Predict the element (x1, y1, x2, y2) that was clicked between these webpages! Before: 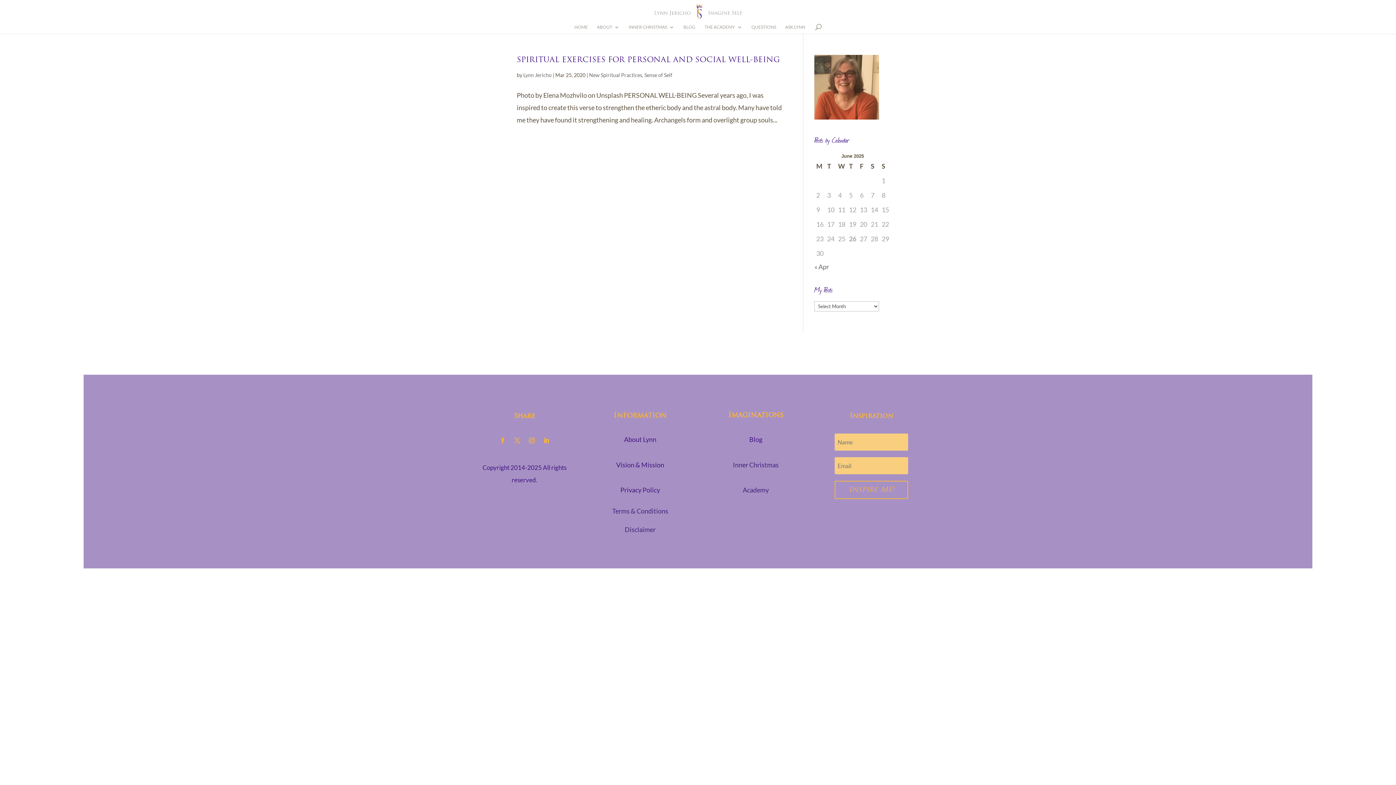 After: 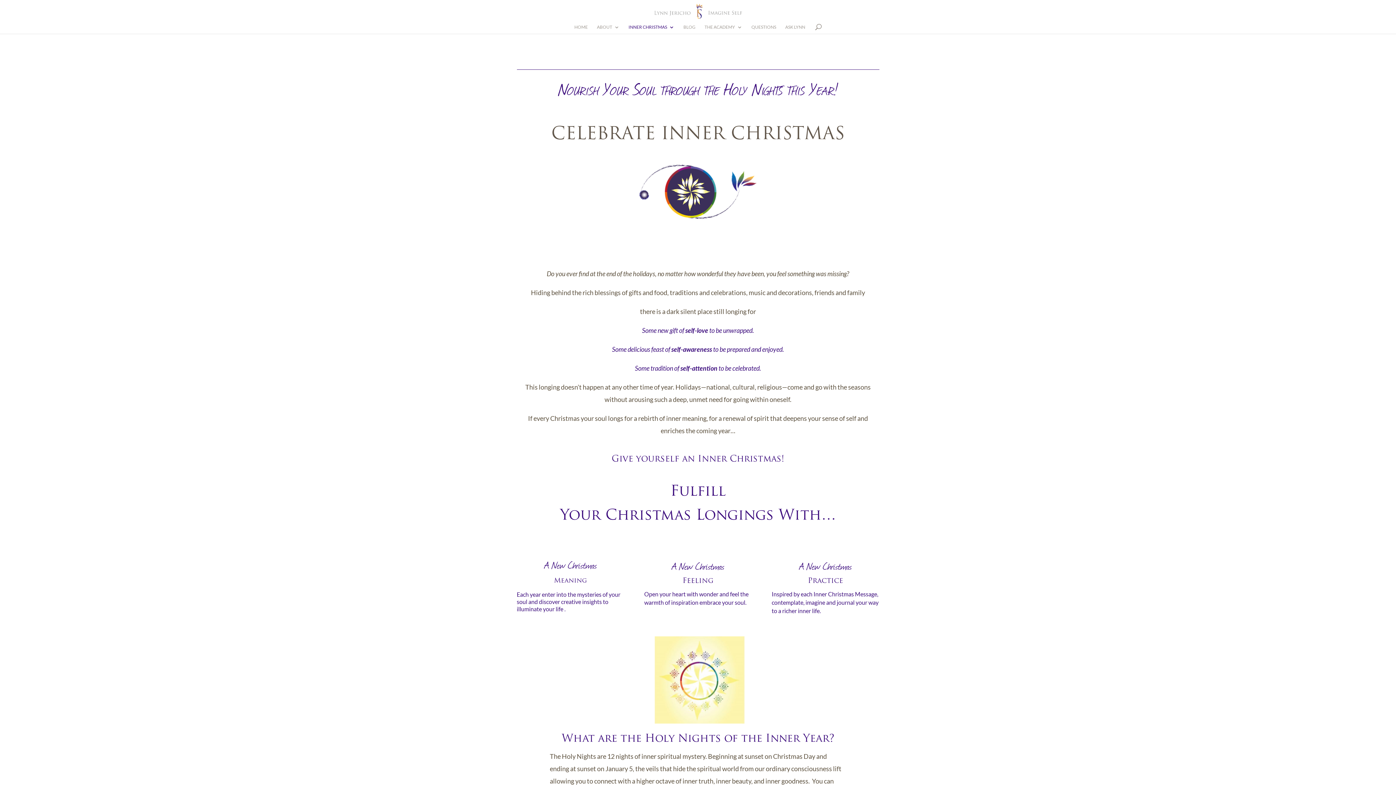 Action: label: INNER CHRISTMAS bbox: (628, 24, 674, 33)